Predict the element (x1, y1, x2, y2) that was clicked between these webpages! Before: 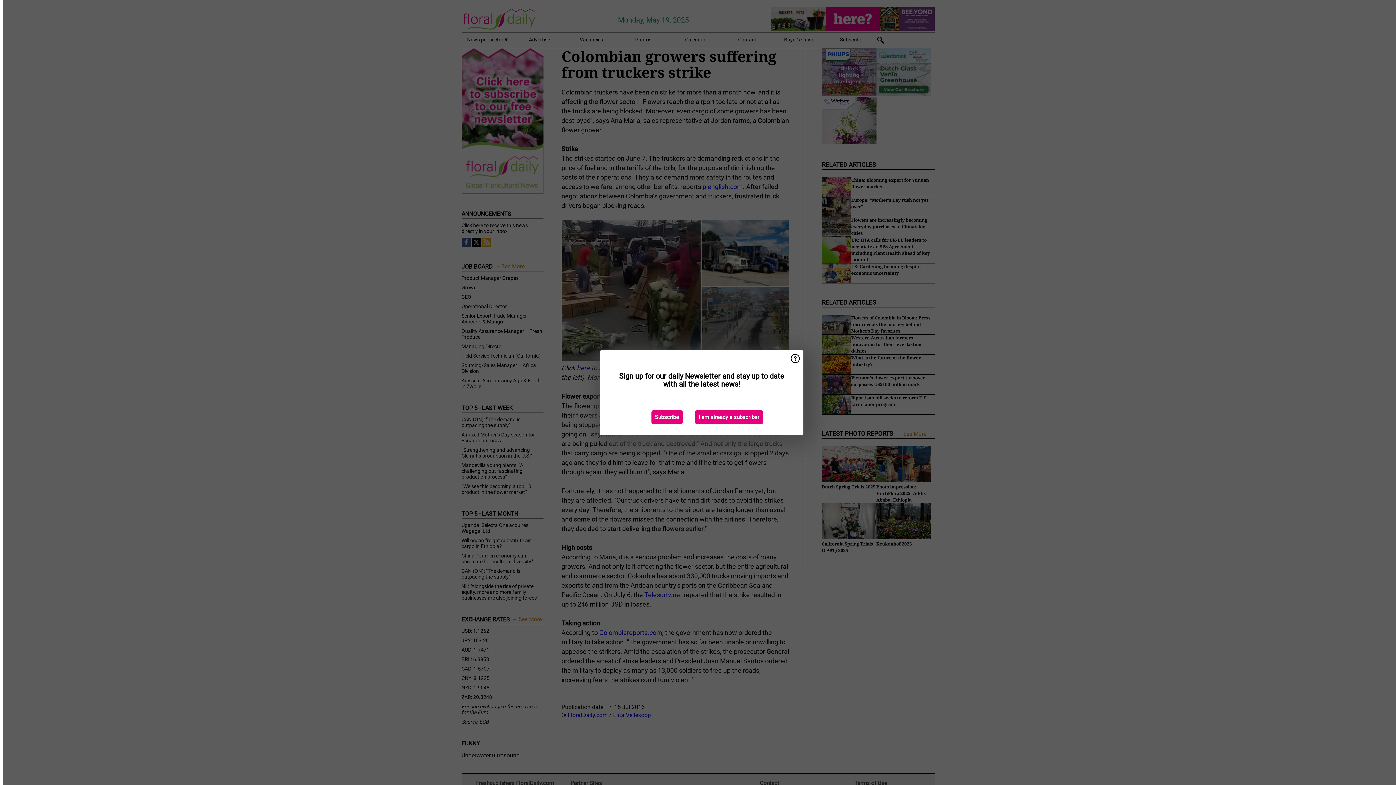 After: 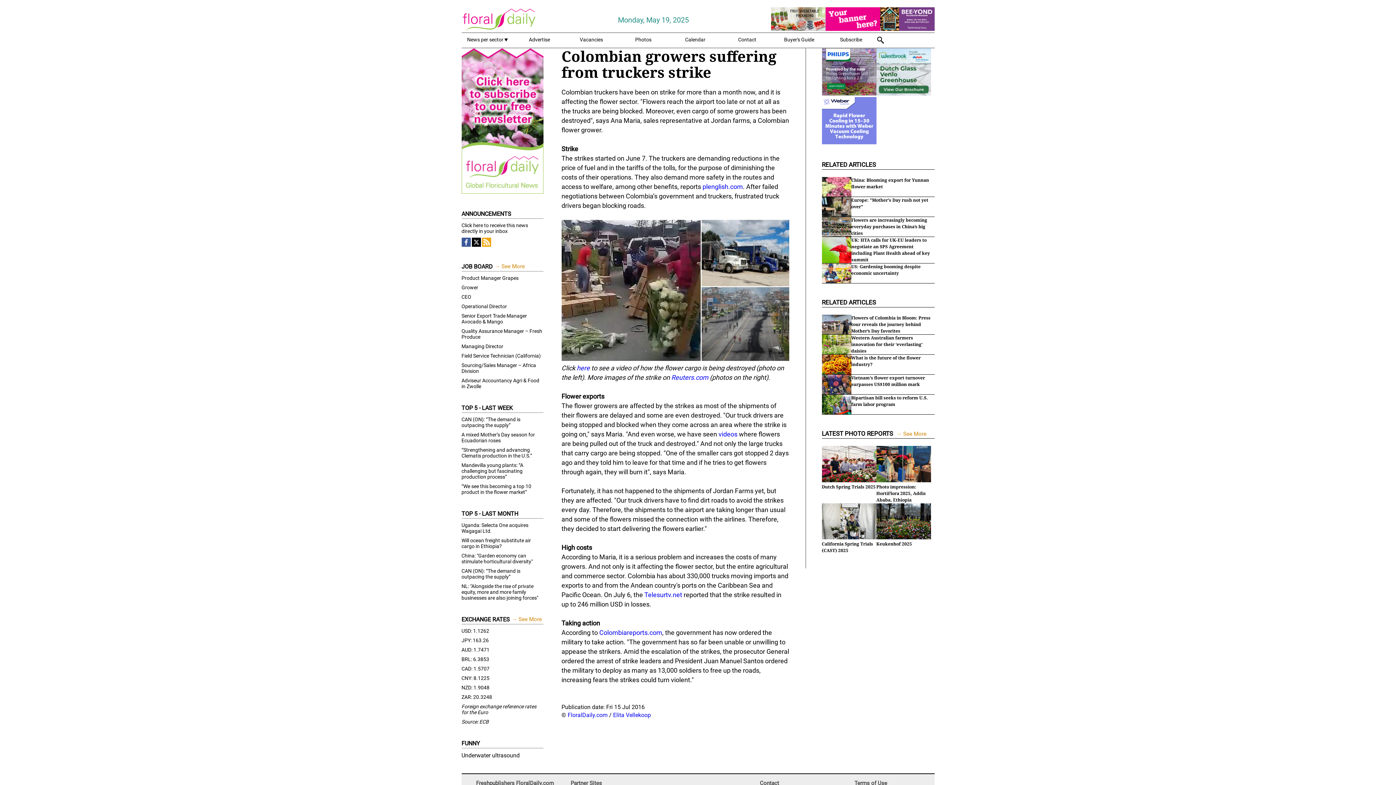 Action: bbox: (695, 410, 763, 424) label: I am already a subscriber